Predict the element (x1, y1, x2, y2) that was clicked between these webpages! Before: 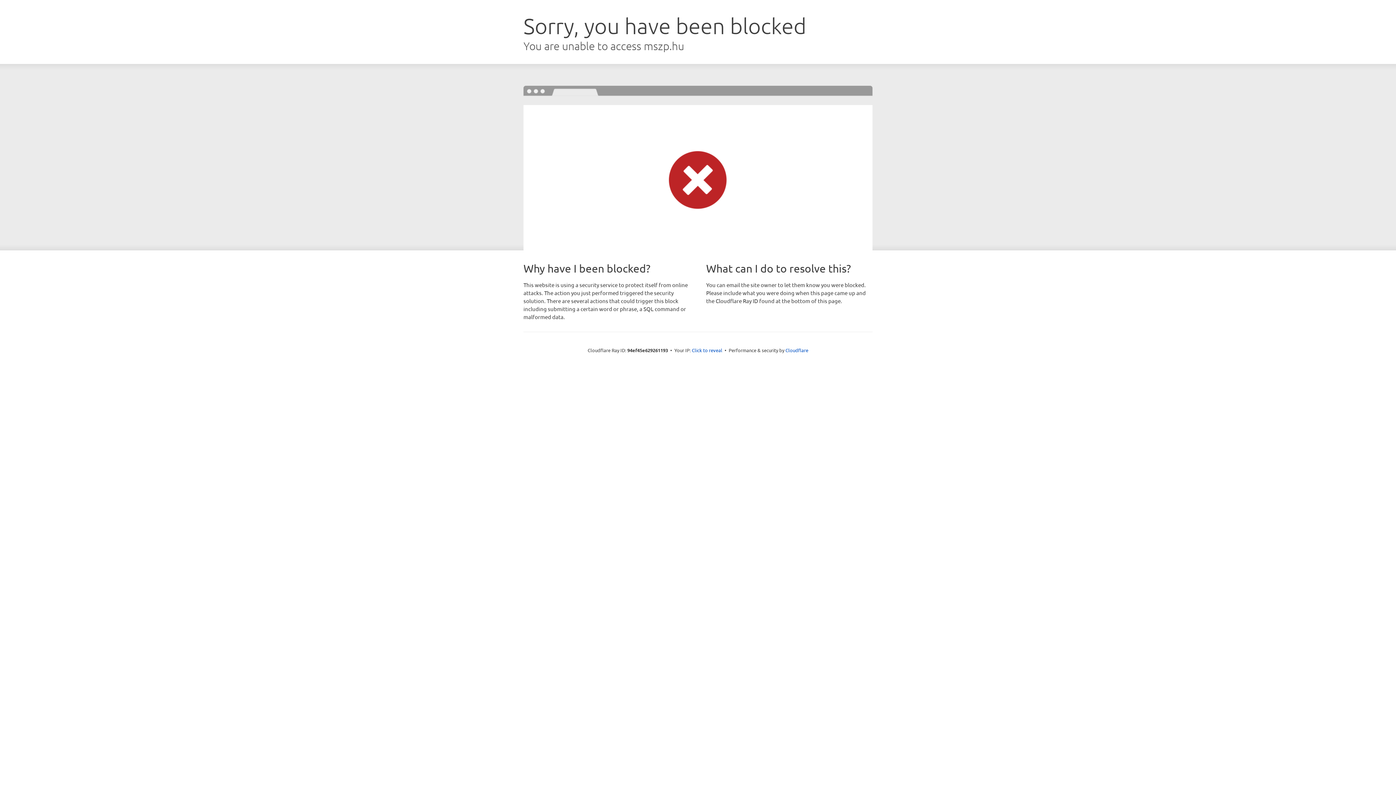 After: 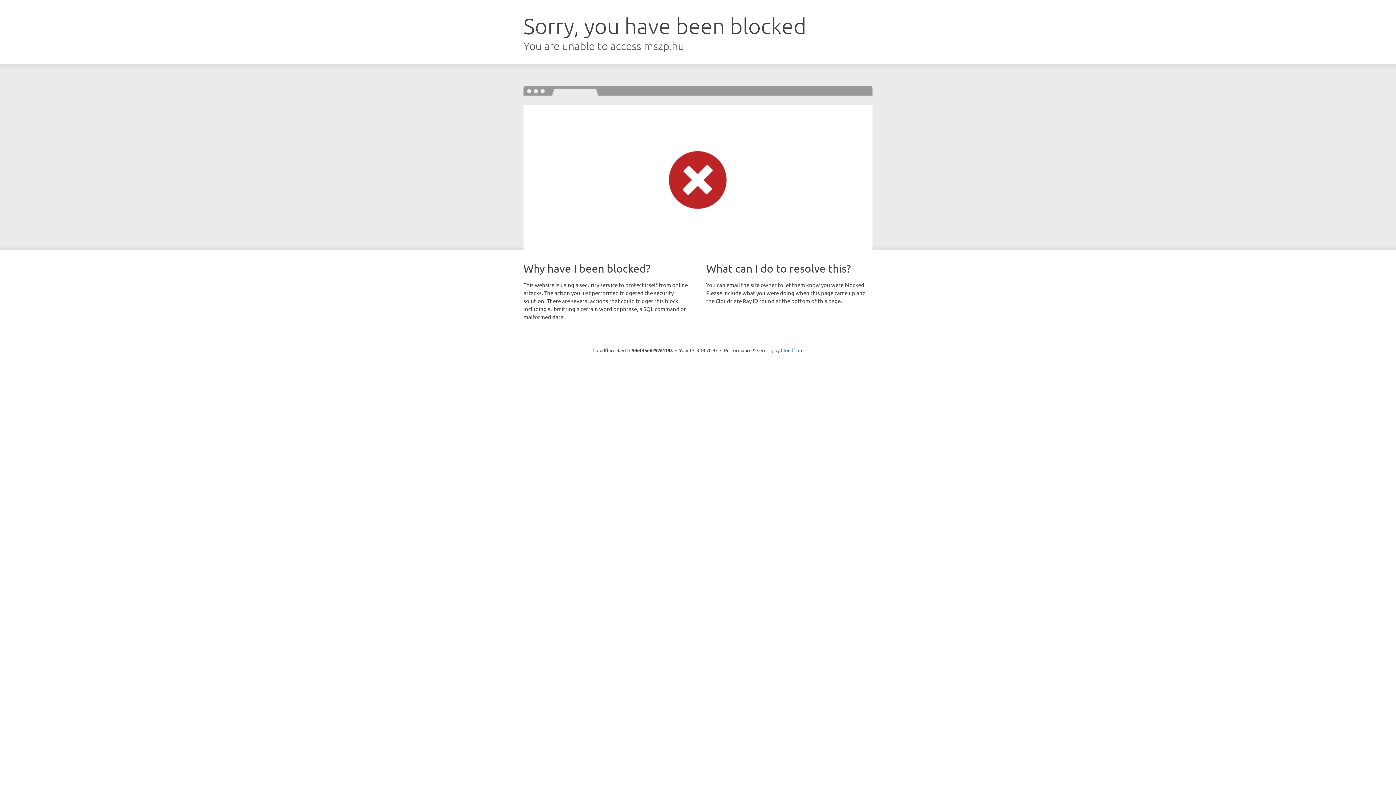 Action: label: Click to reveal bbox: (692, 346, 722, 353)